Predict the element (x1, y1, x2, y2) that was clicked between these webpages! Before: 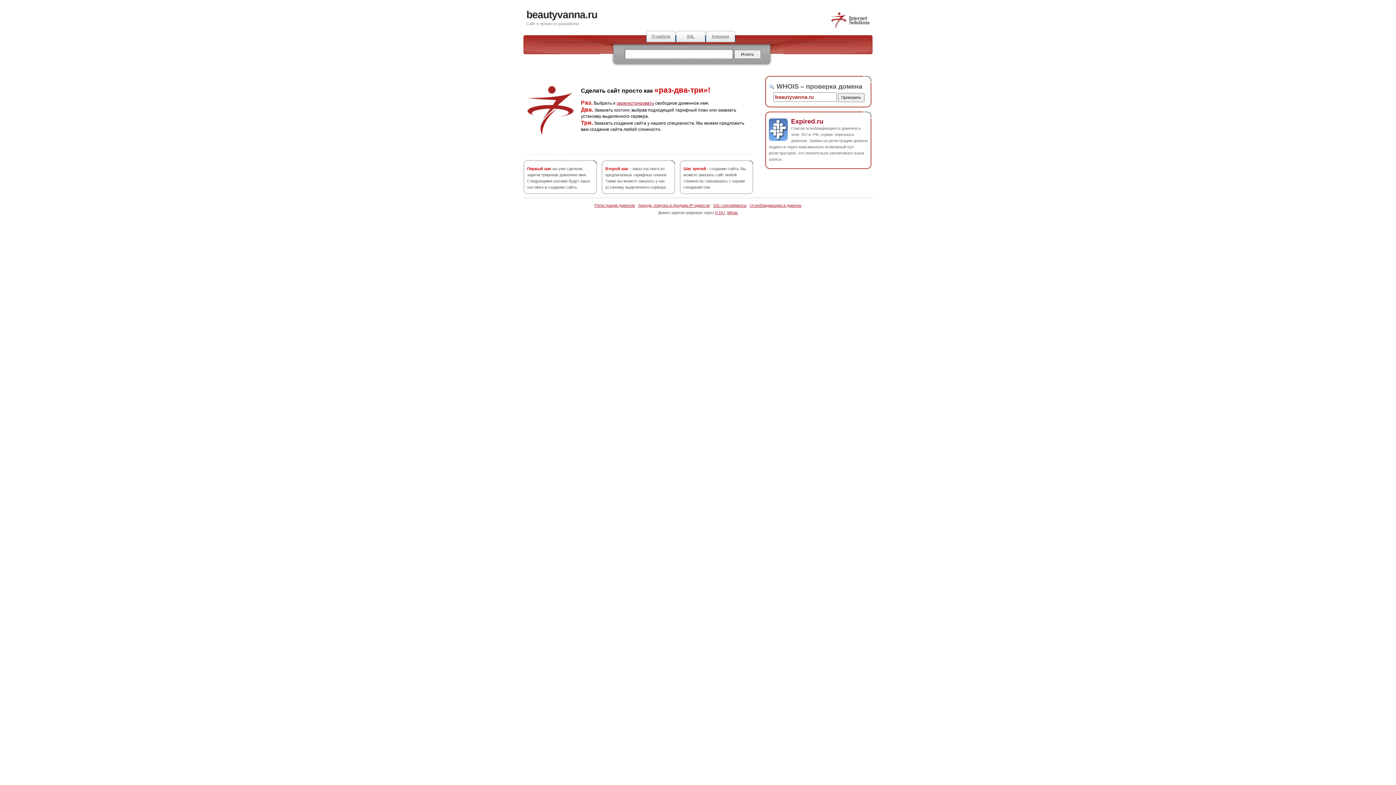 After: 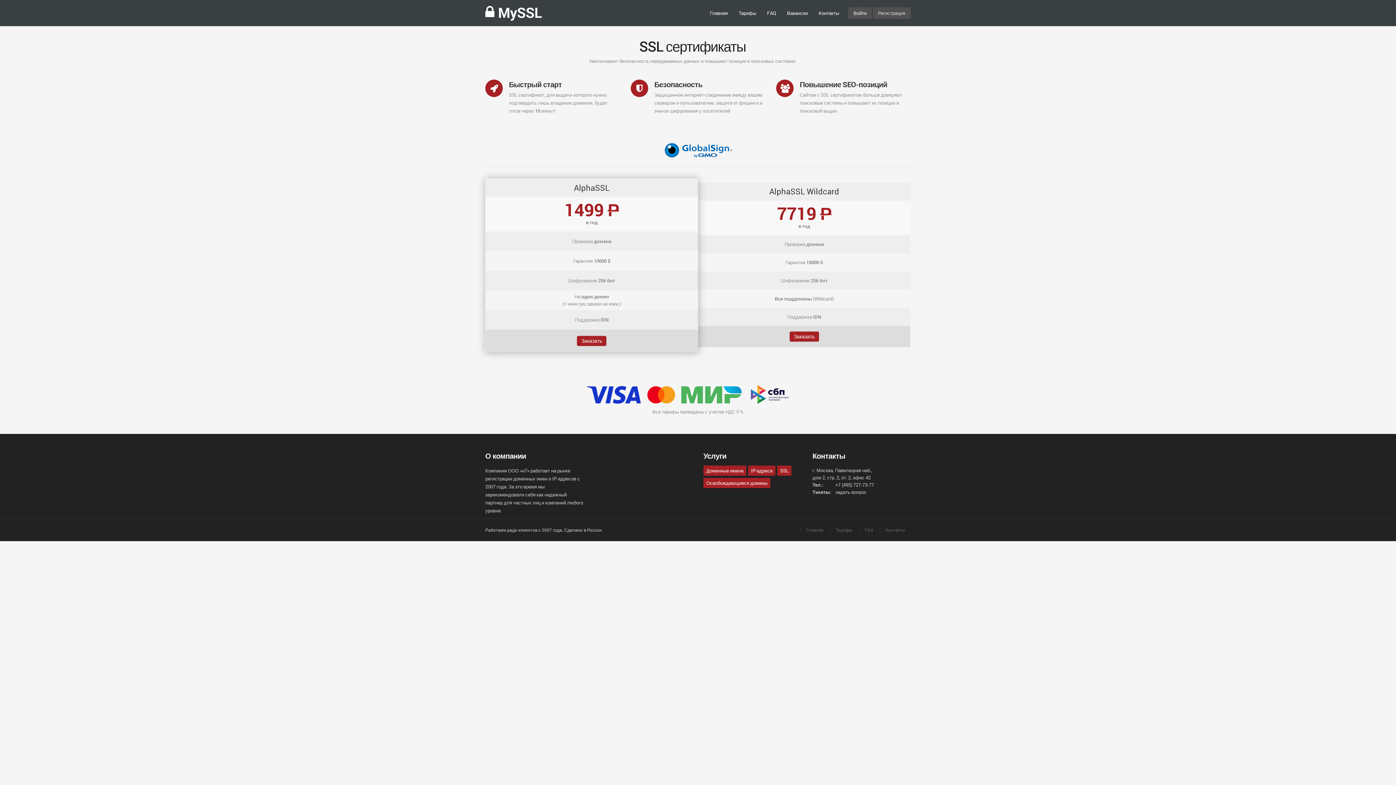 Action: bbox: (676, 30, 705, 42) label: SSL